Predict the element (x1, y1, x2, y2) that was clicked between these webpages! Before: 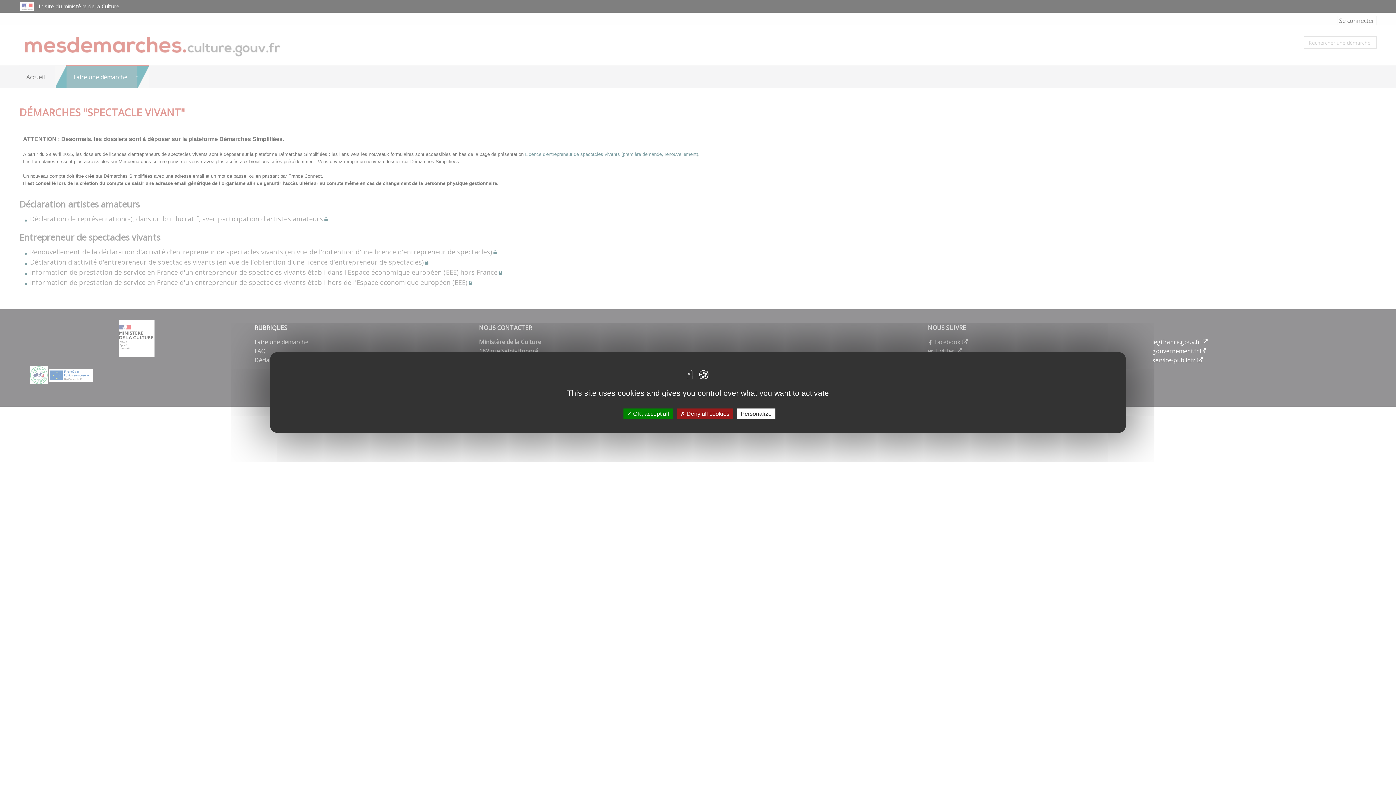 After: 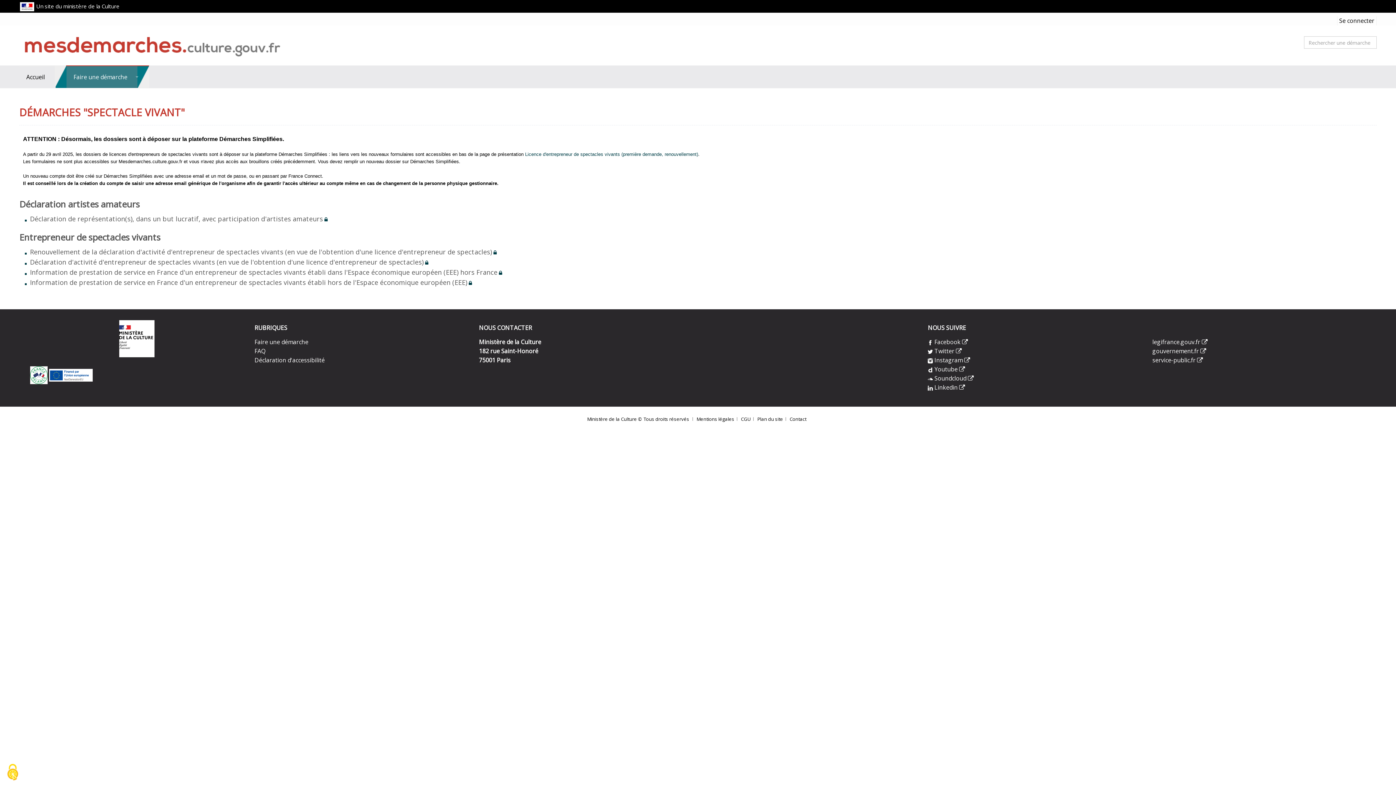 Action: bbox: (676, 408, 733, 419) label:  Deny all cookies